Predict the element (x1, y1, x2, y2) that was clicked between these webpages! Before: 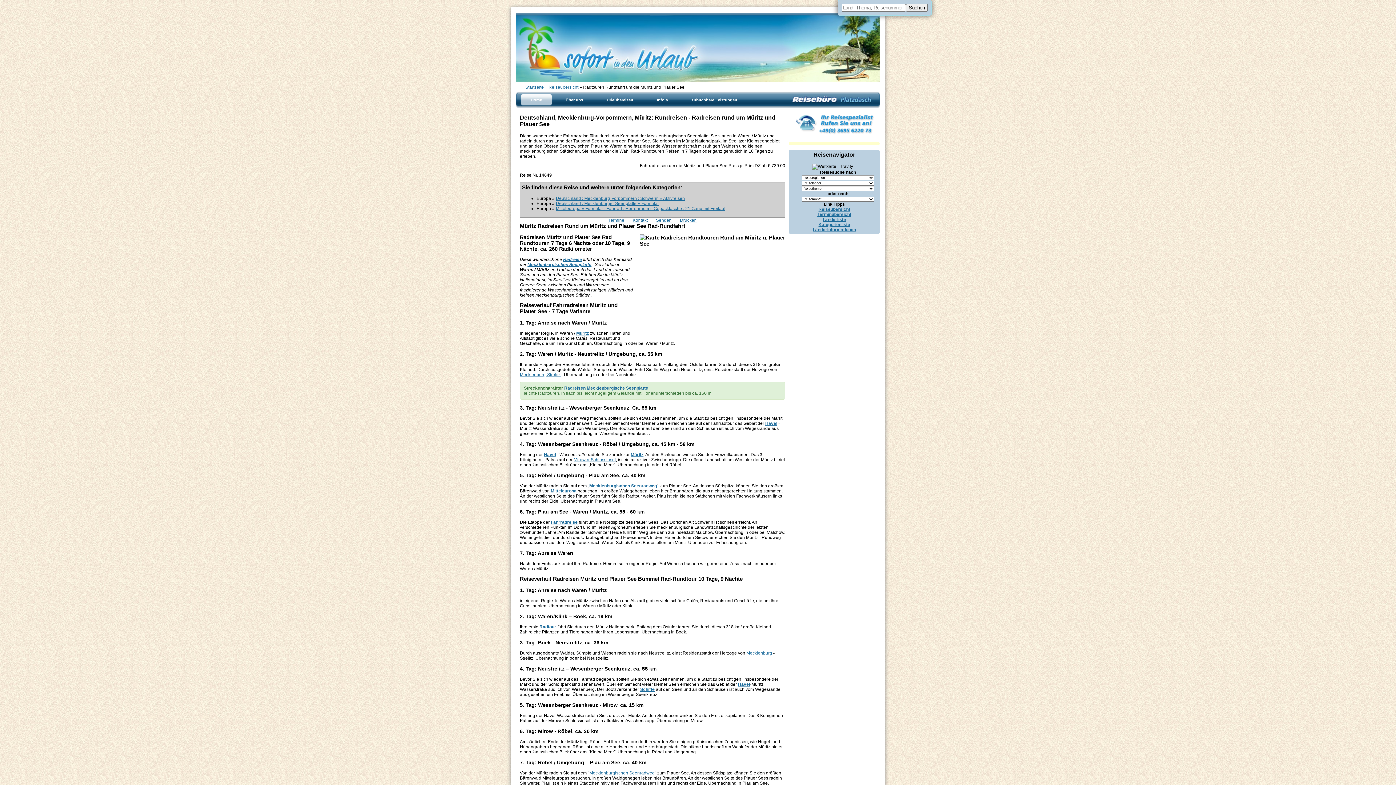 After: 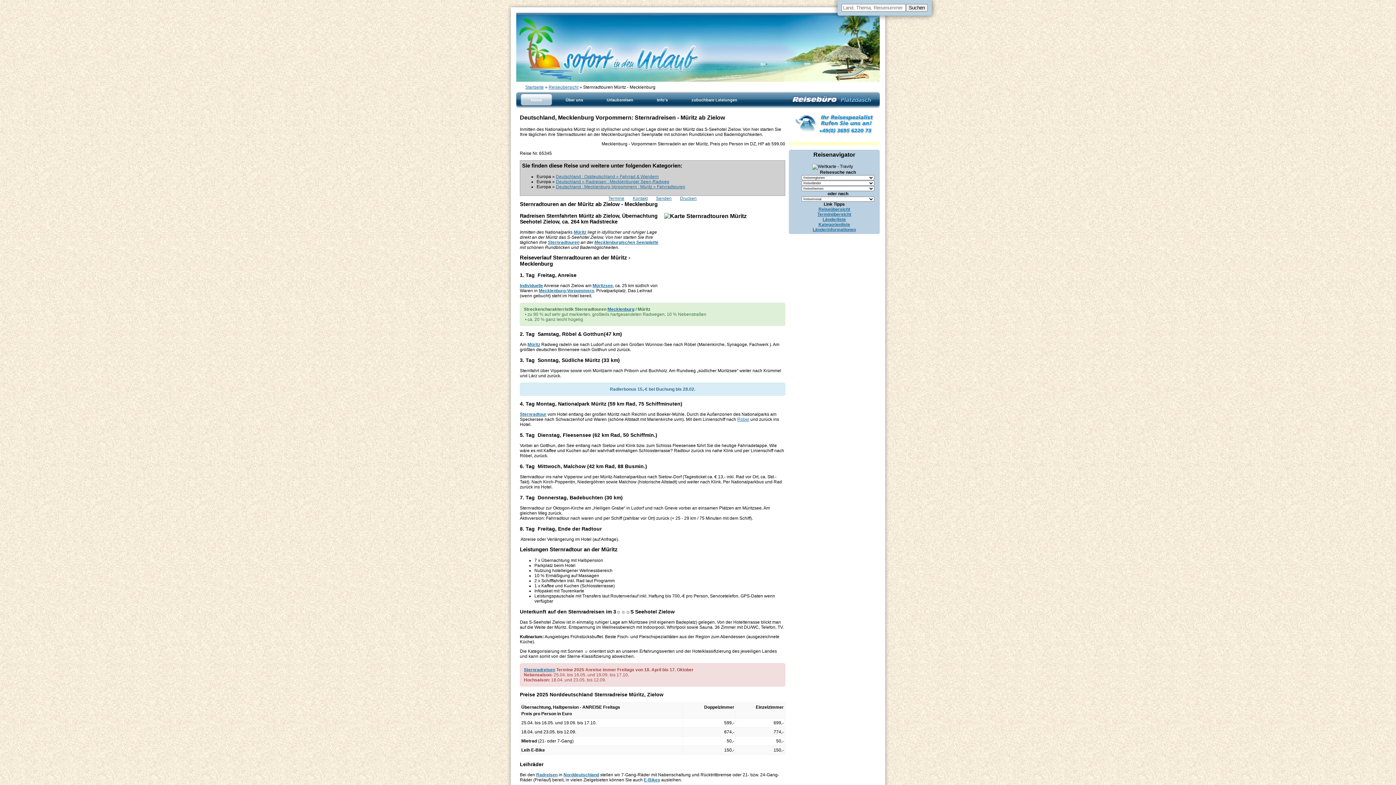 Action: label: Müritz bbox: (630, 452, 643, 457)